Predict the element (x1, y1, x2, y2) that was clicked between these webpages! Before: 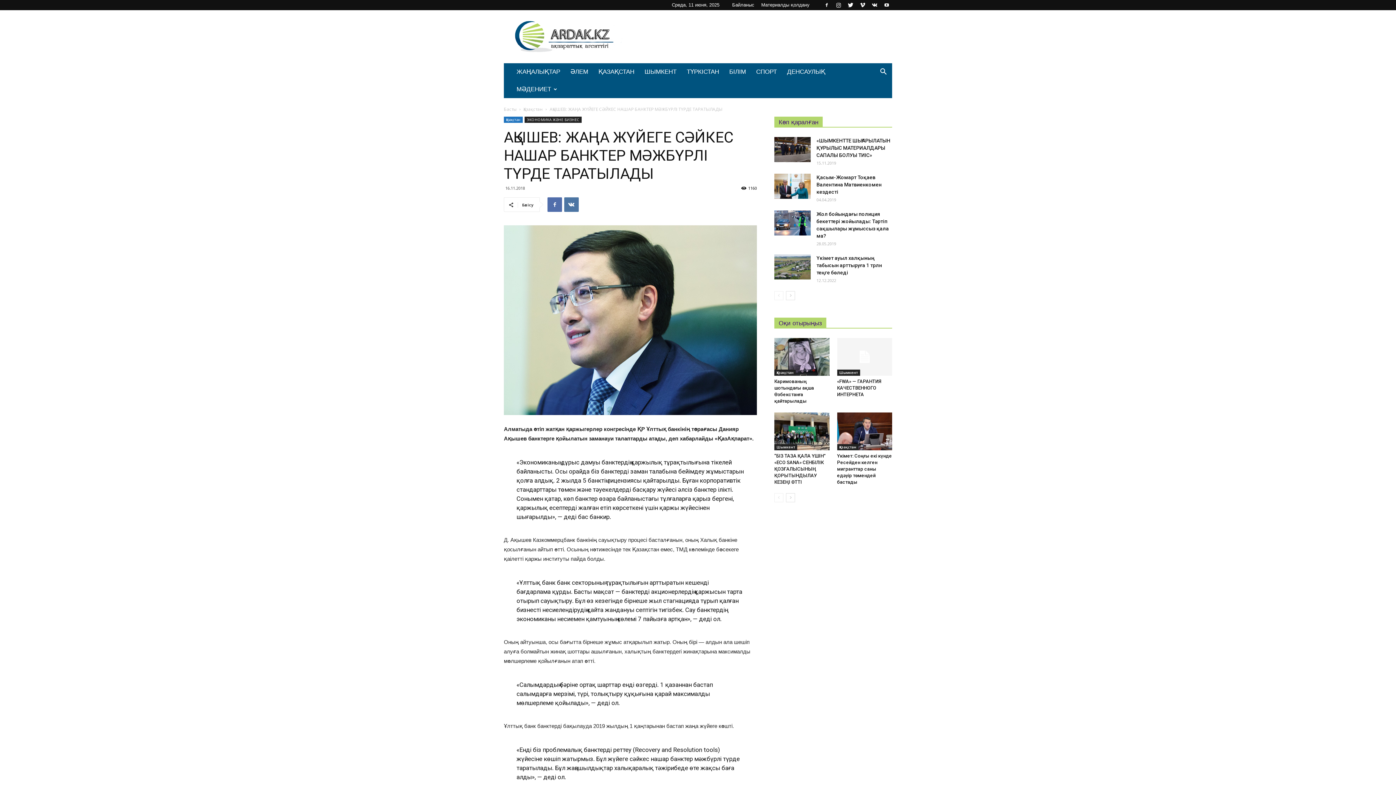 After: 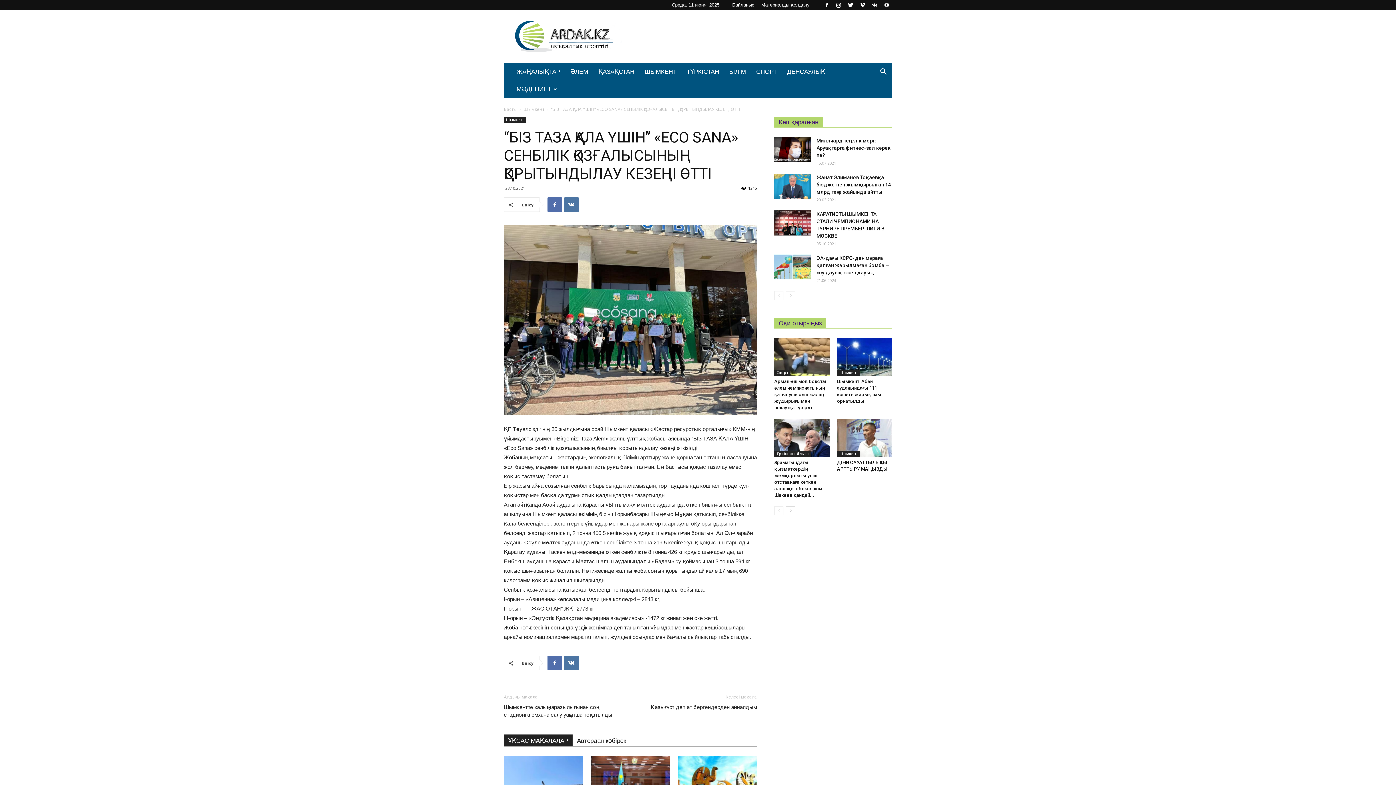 Action: bbox: (774, 412, 829, 450)